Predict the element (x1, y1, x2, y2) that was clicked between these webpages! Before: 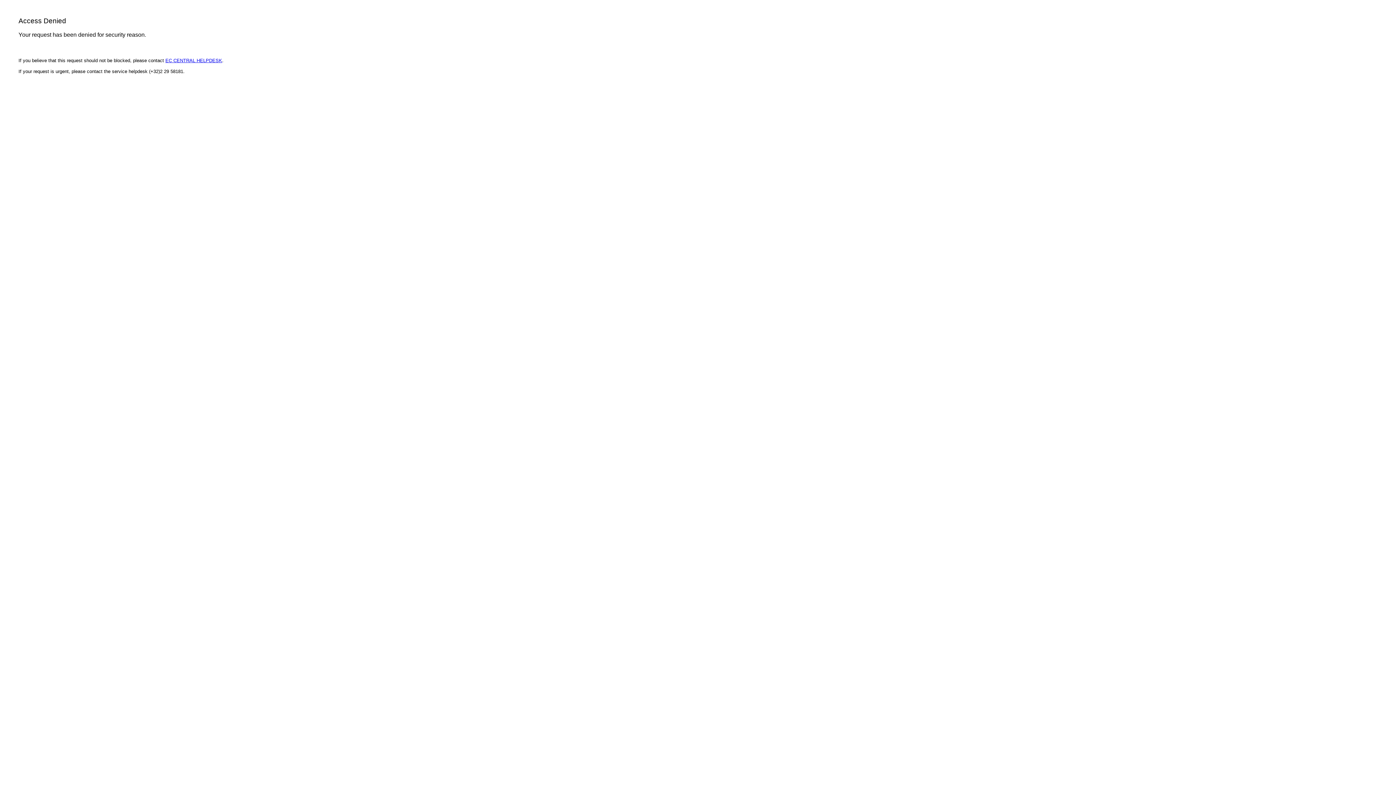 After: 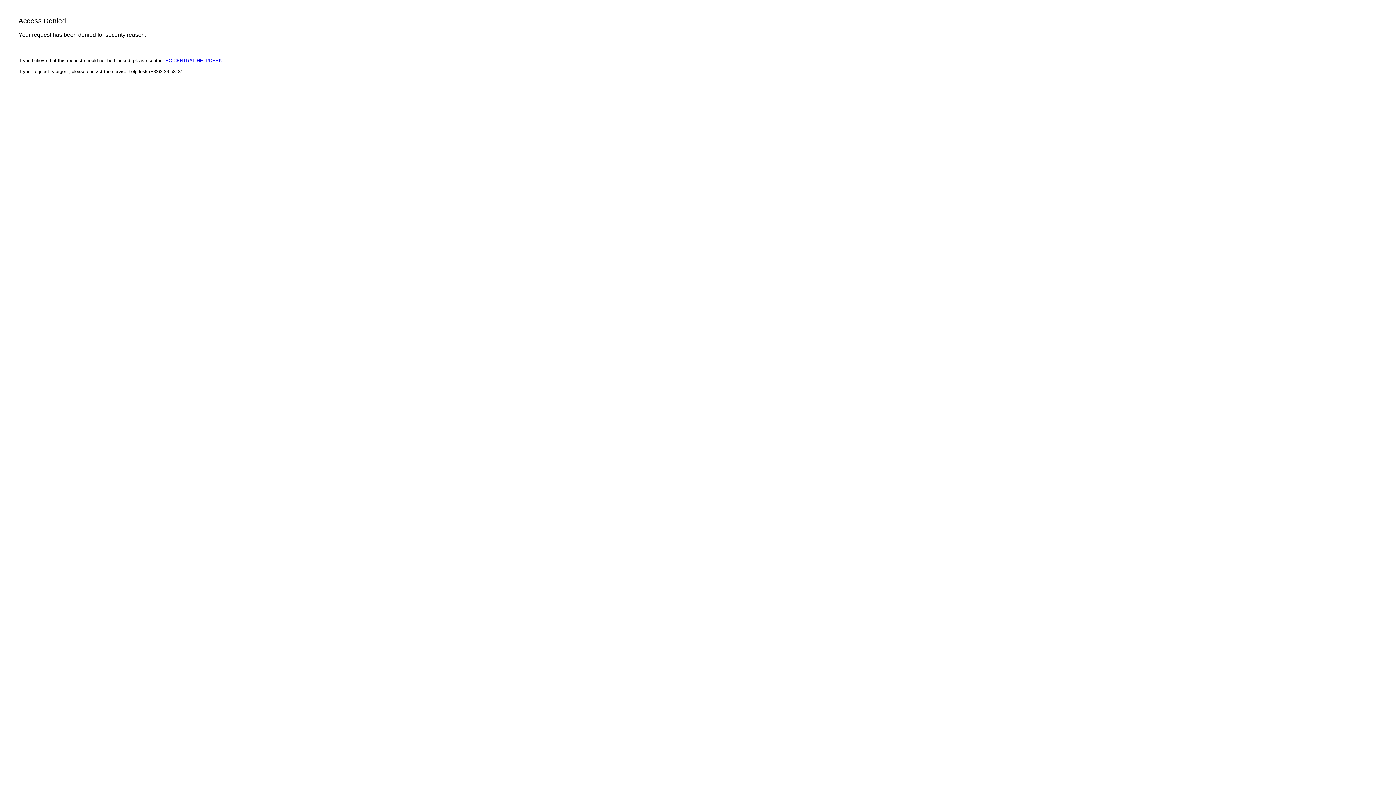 Action: bbox: (165, 57, 222, 63) label: EC CENTRAL HELPDESK